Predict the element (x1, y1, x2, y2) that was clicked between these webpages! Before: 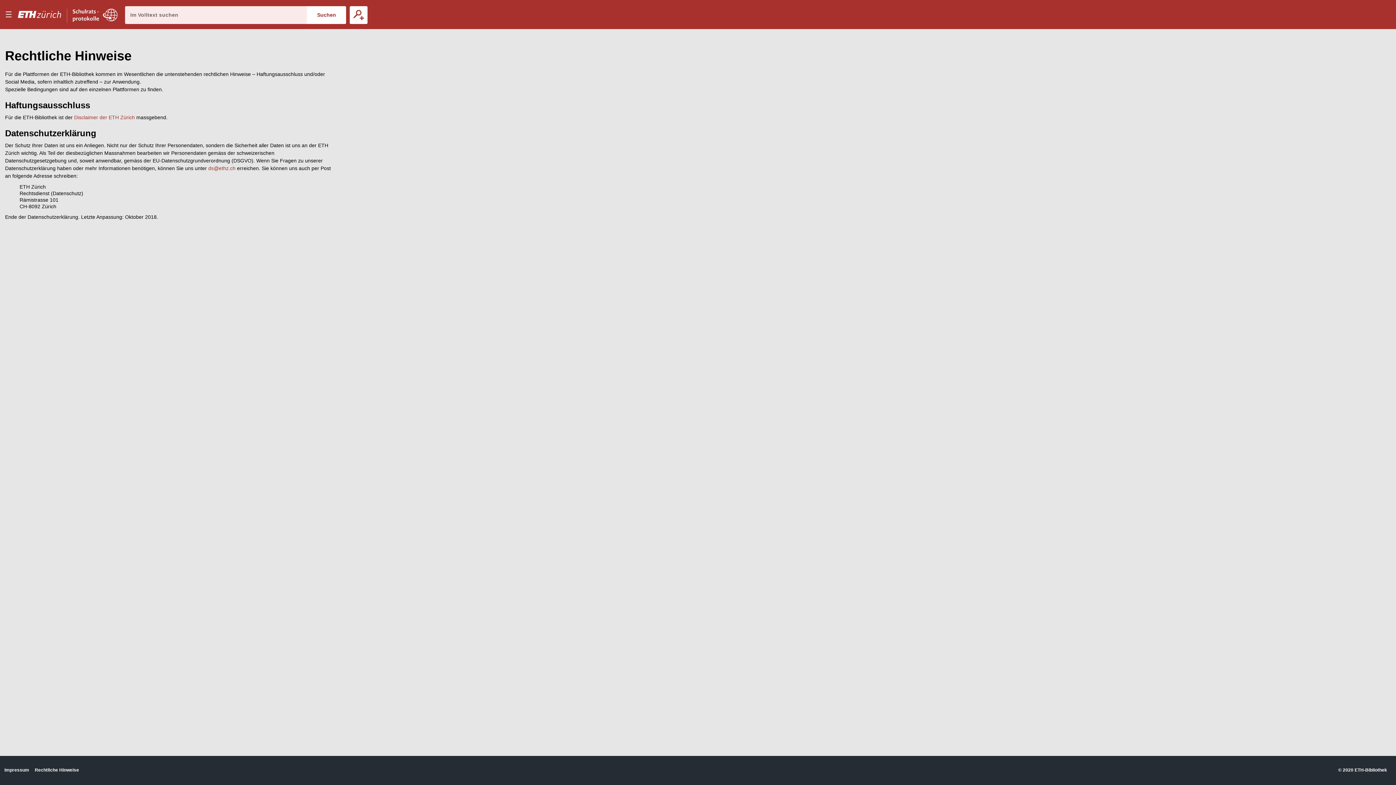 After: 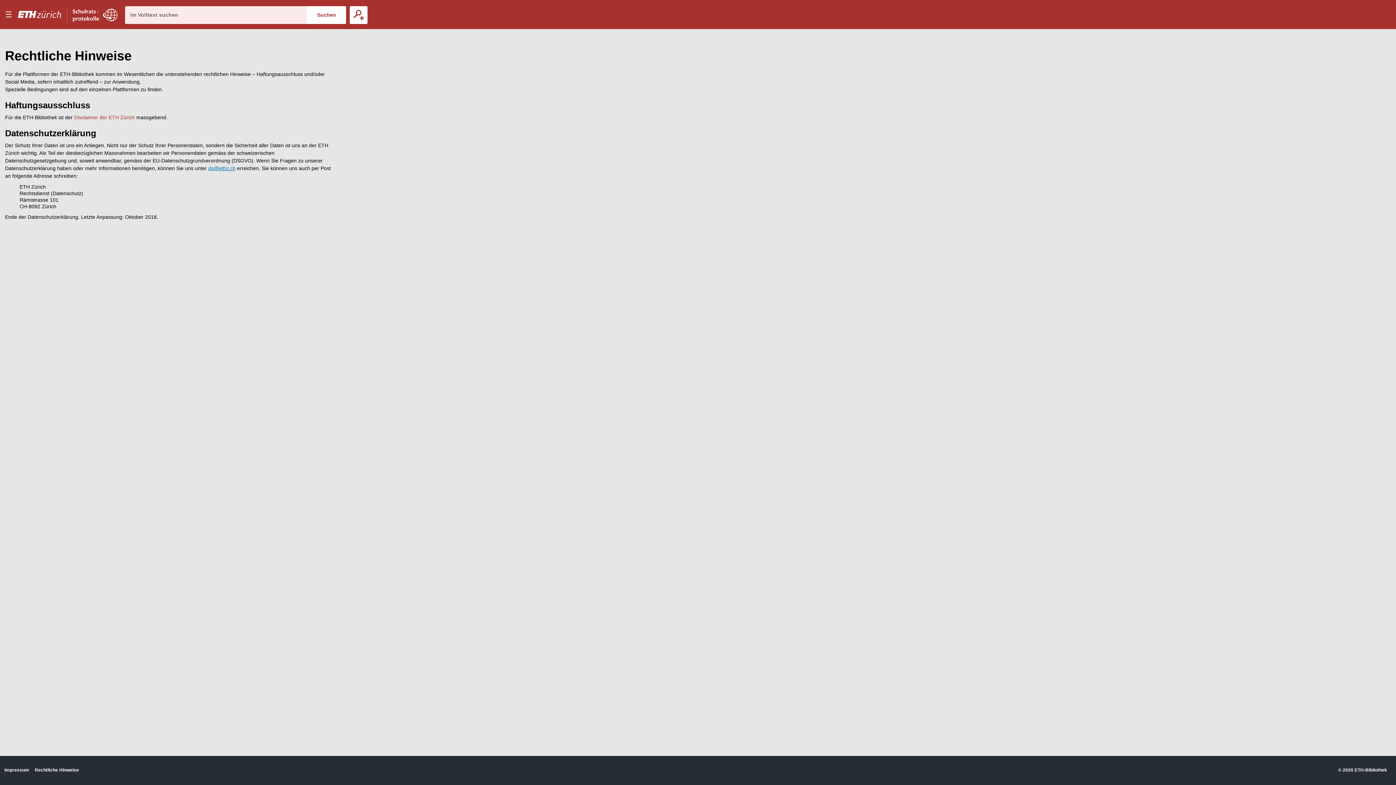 Action: label: ds@ethz.ch bbox: (208, 165, 235, 171)